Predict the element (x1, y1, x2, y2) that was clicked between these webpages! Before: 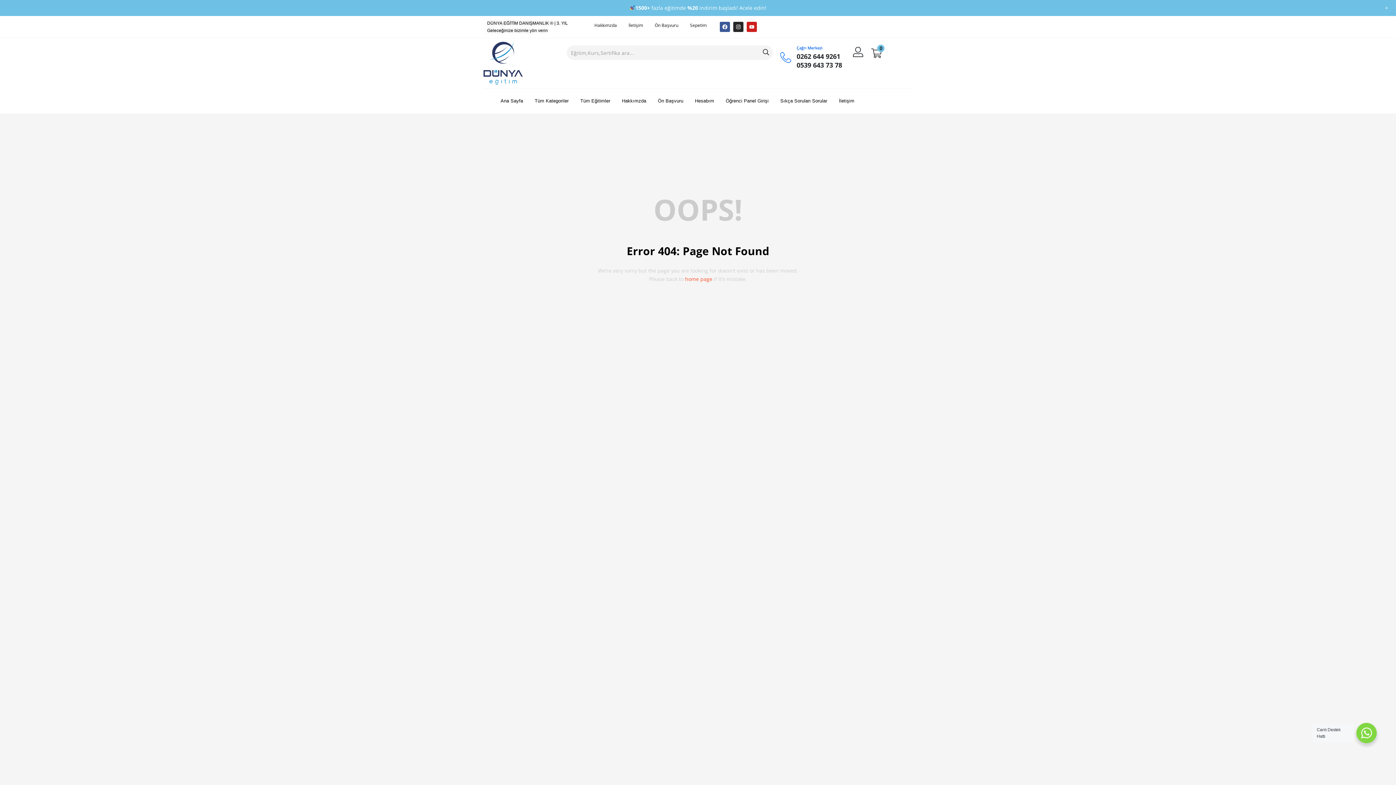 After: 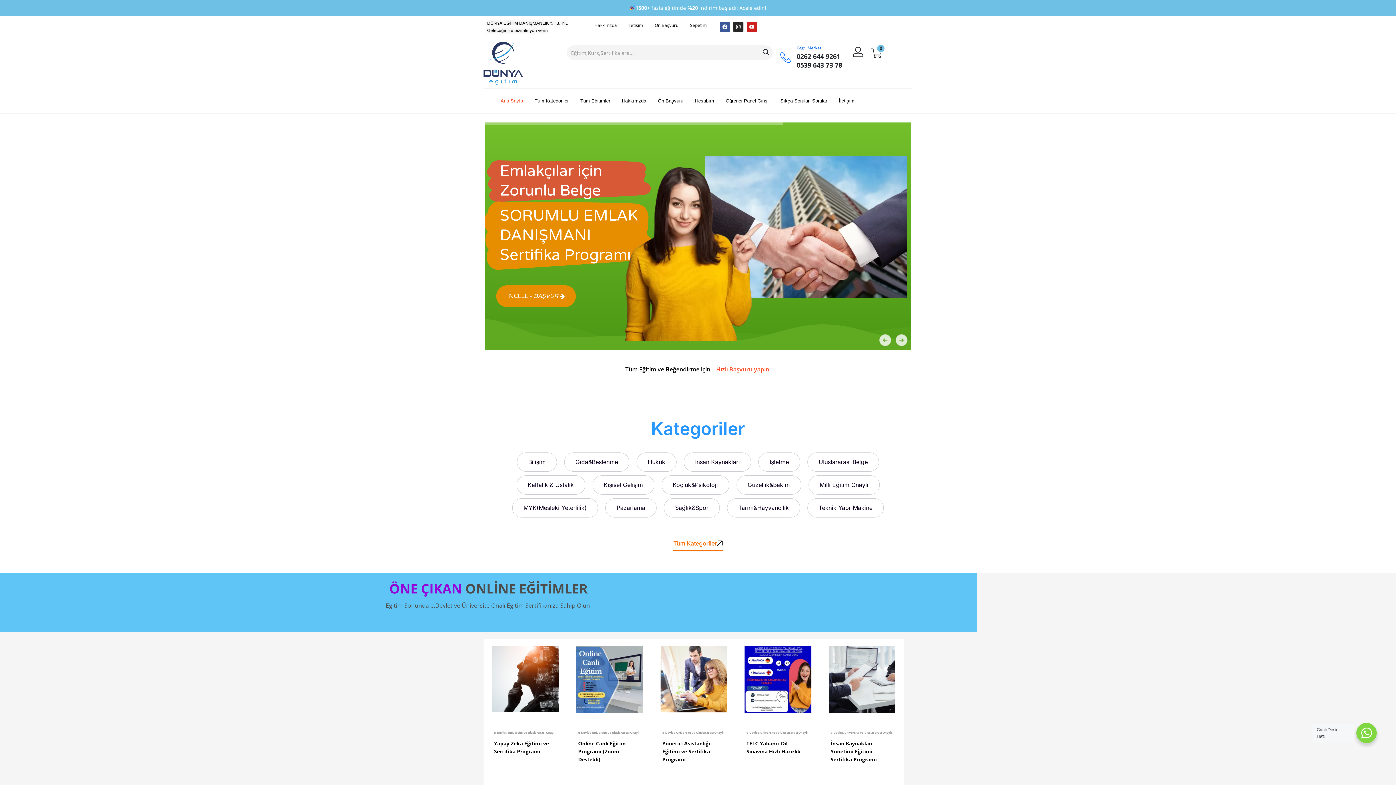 Action: bbox: (483, 59, 522, 66)